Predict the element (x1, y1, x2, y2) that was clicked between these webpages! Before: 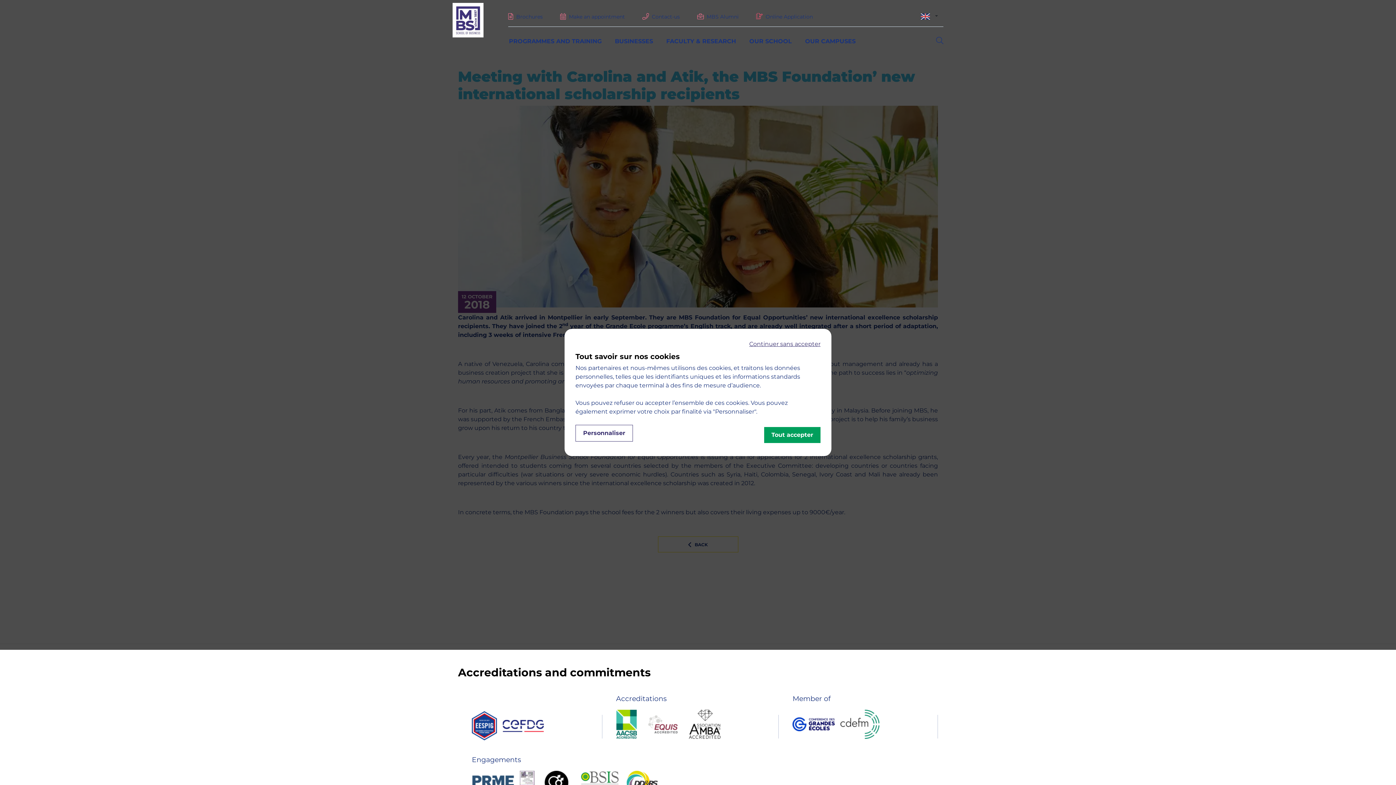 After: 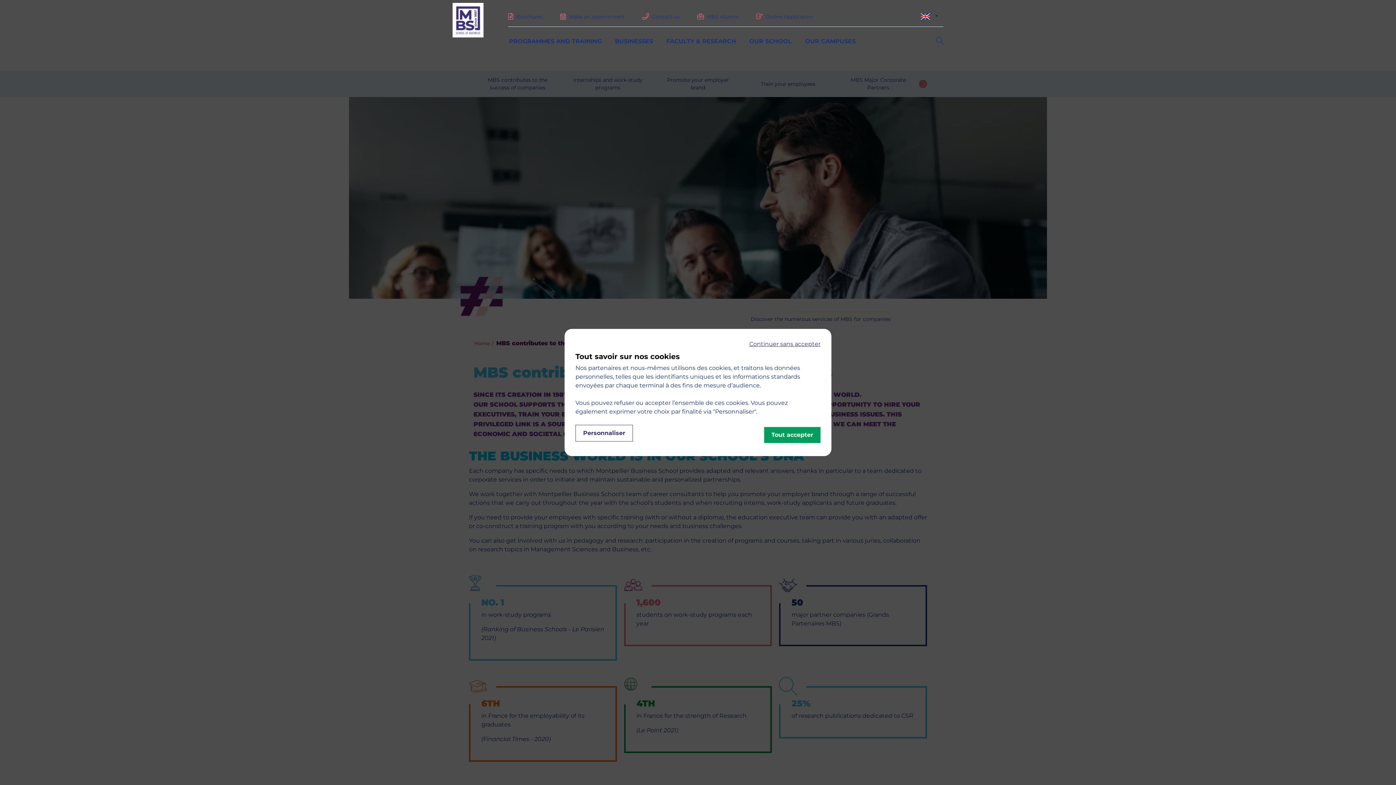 Action: bbox: (615, 37, 653, 44) label: BUSINESSES